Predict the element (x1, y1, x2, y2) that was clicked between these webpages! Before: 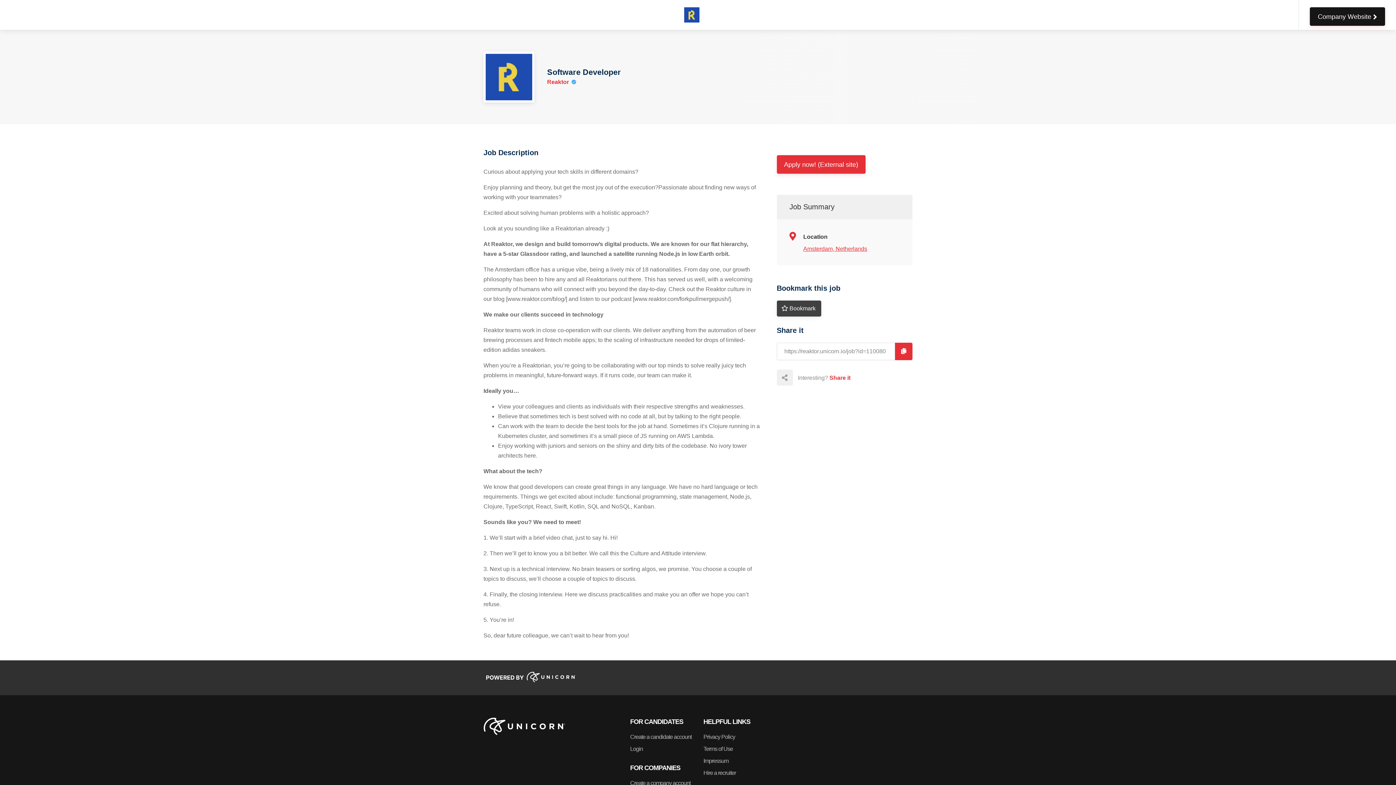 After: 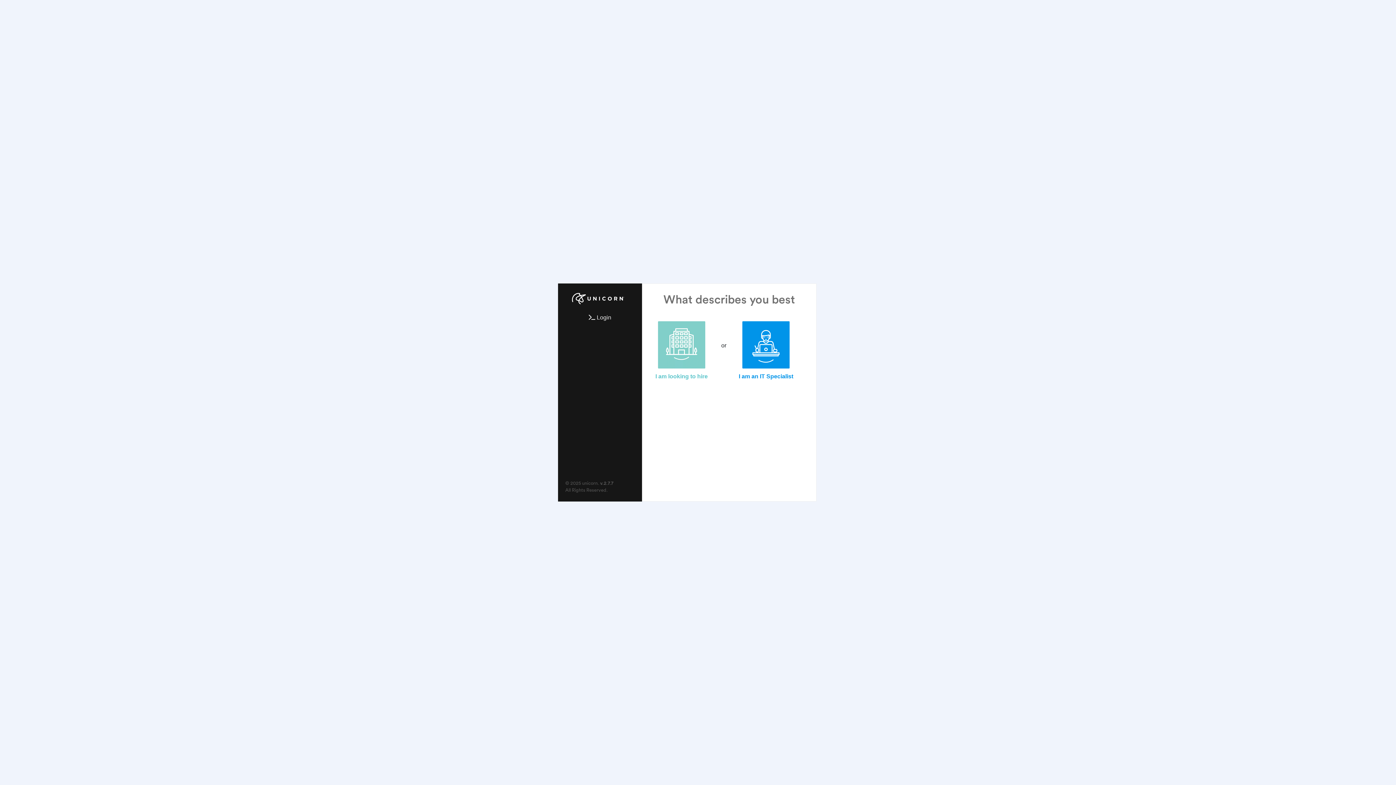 Action: label: Create a candidate account bbox: (630, 732, 692, 743)